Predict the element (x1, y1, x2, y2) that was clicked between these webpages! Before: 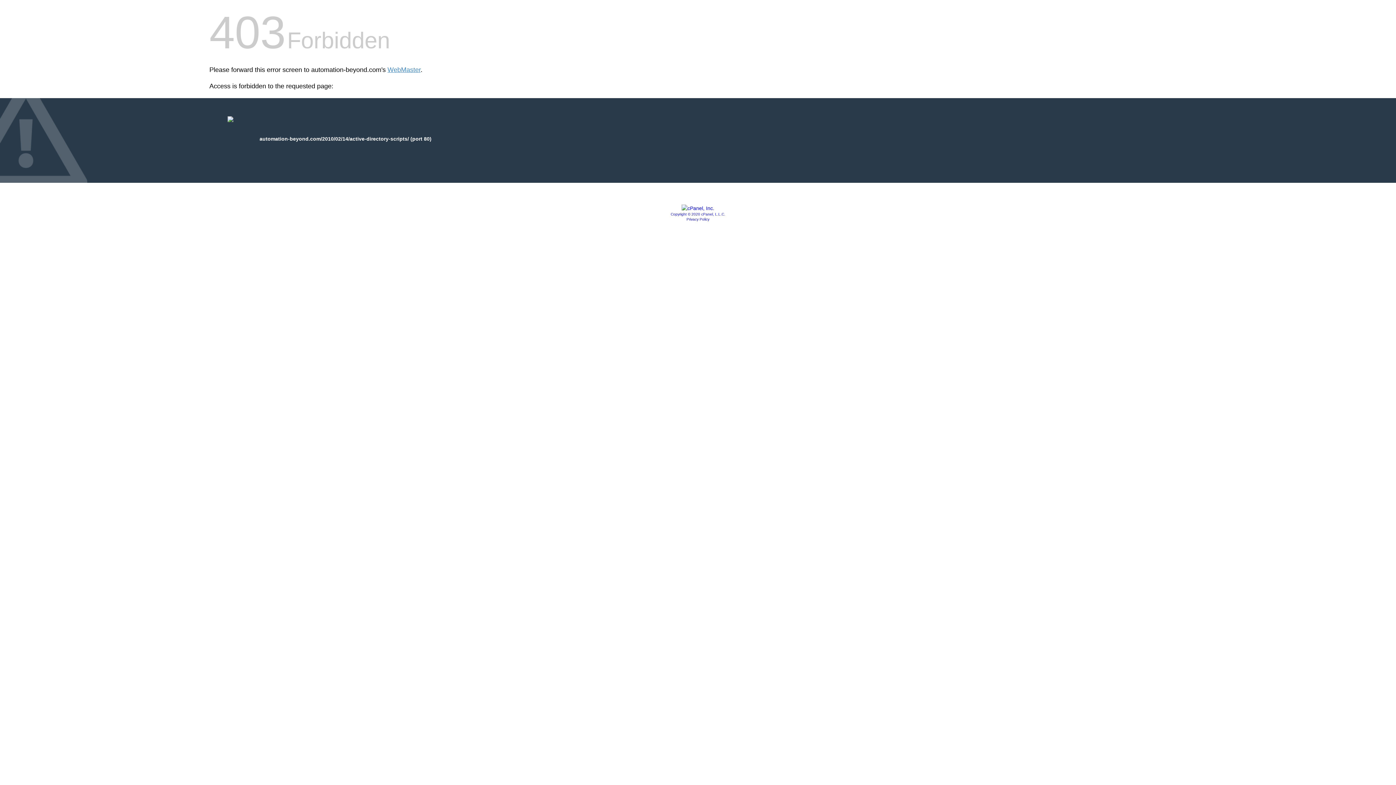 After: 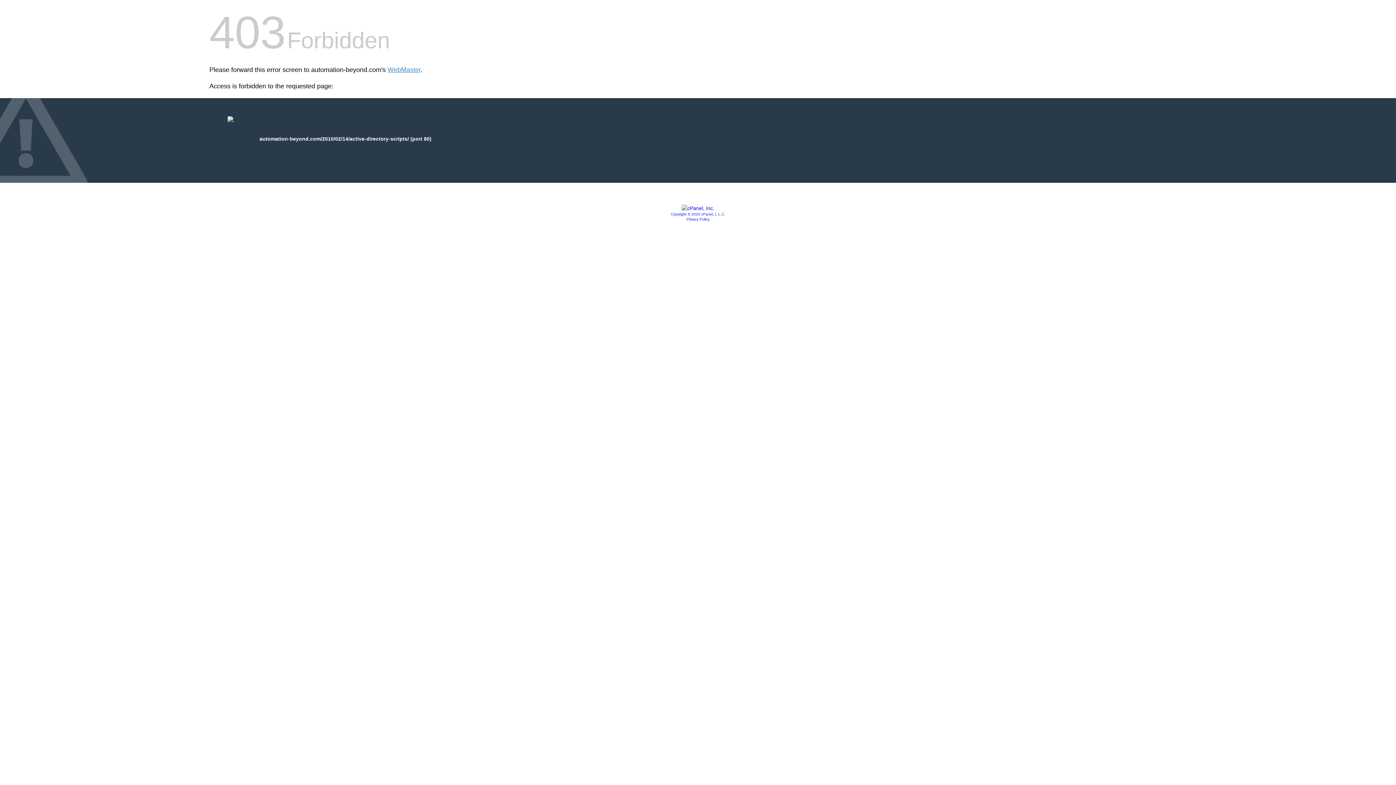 Action: bbox: (670, 212, 725, 216) label: Copyright © 2020 cPanel, L.L.C.